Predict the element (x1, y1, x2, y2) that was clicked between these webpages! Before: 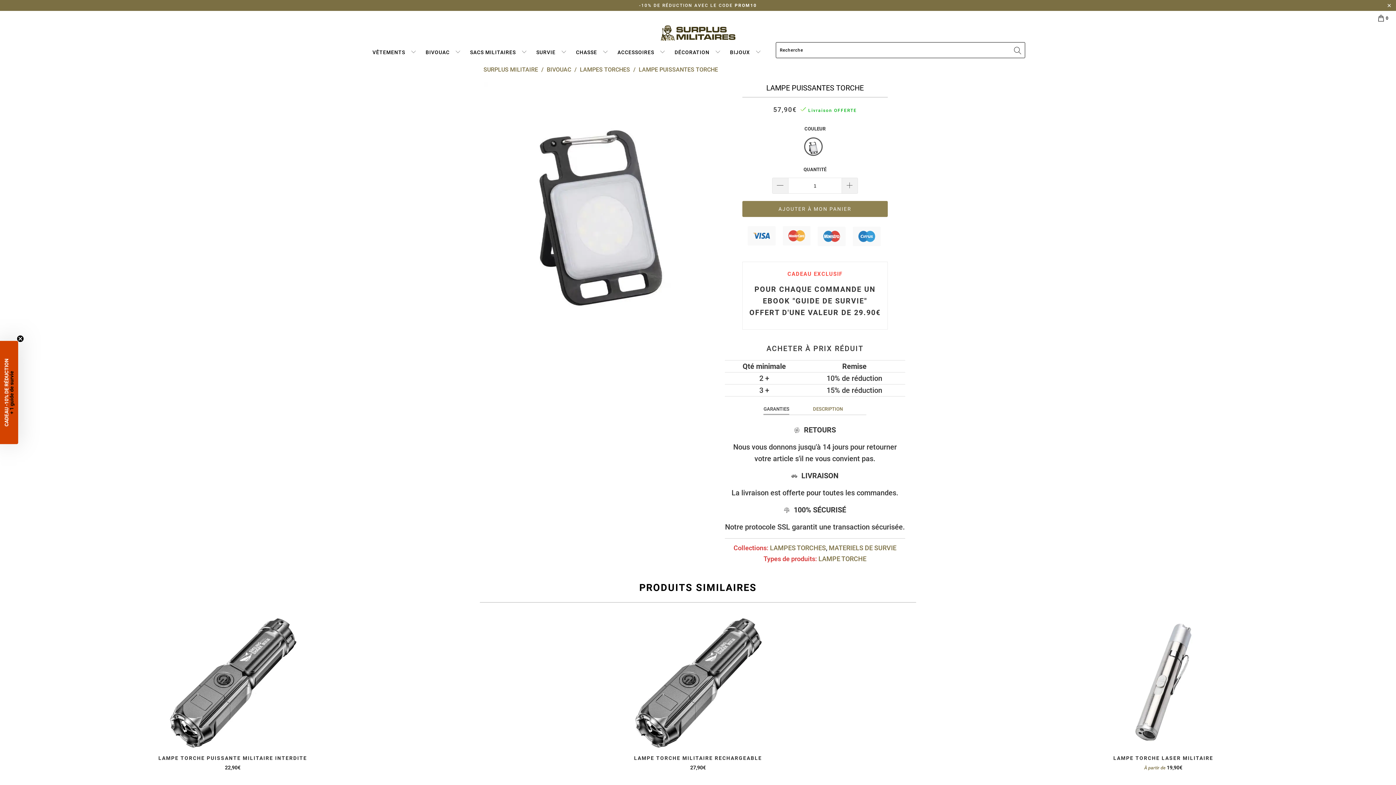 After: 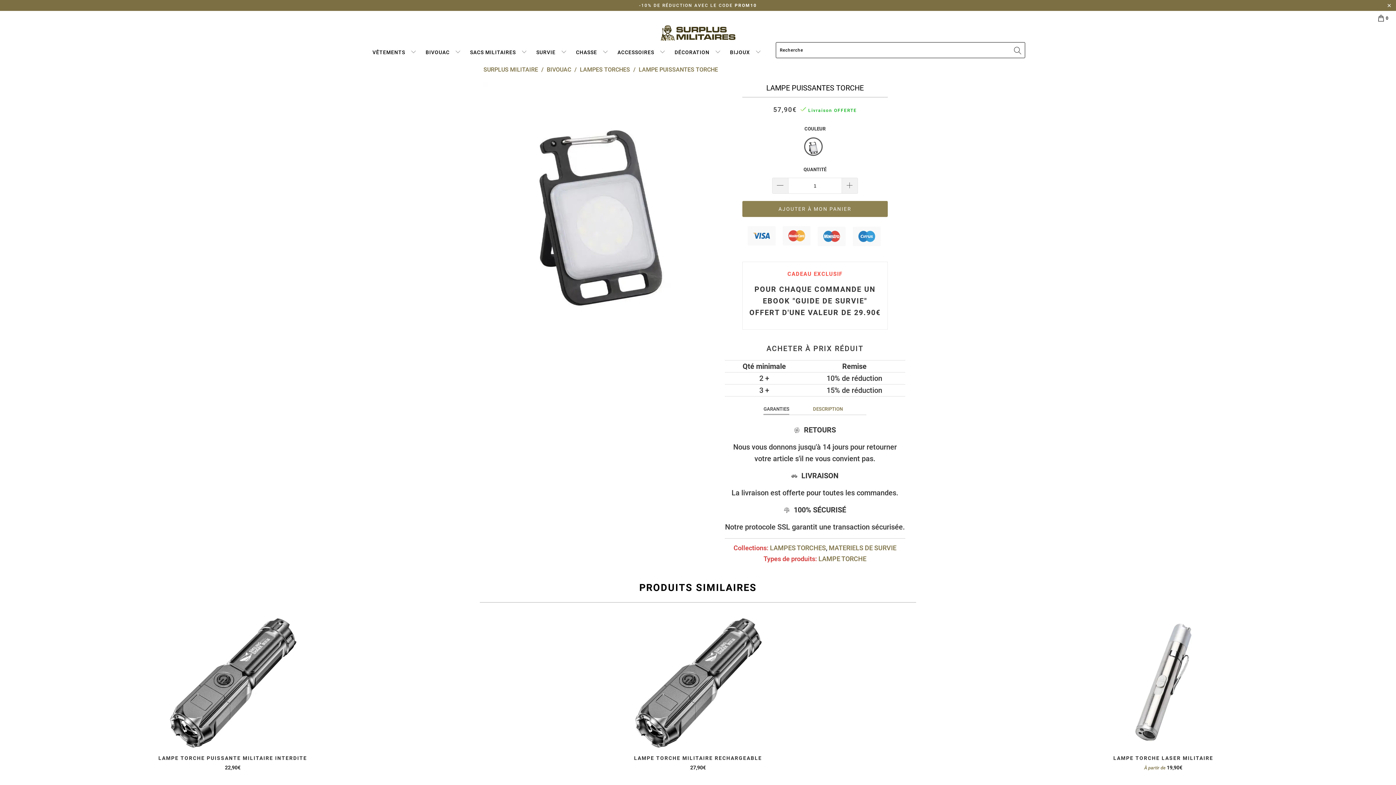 Action: bbox: (4, 335, 11, 342) label: Close teaser